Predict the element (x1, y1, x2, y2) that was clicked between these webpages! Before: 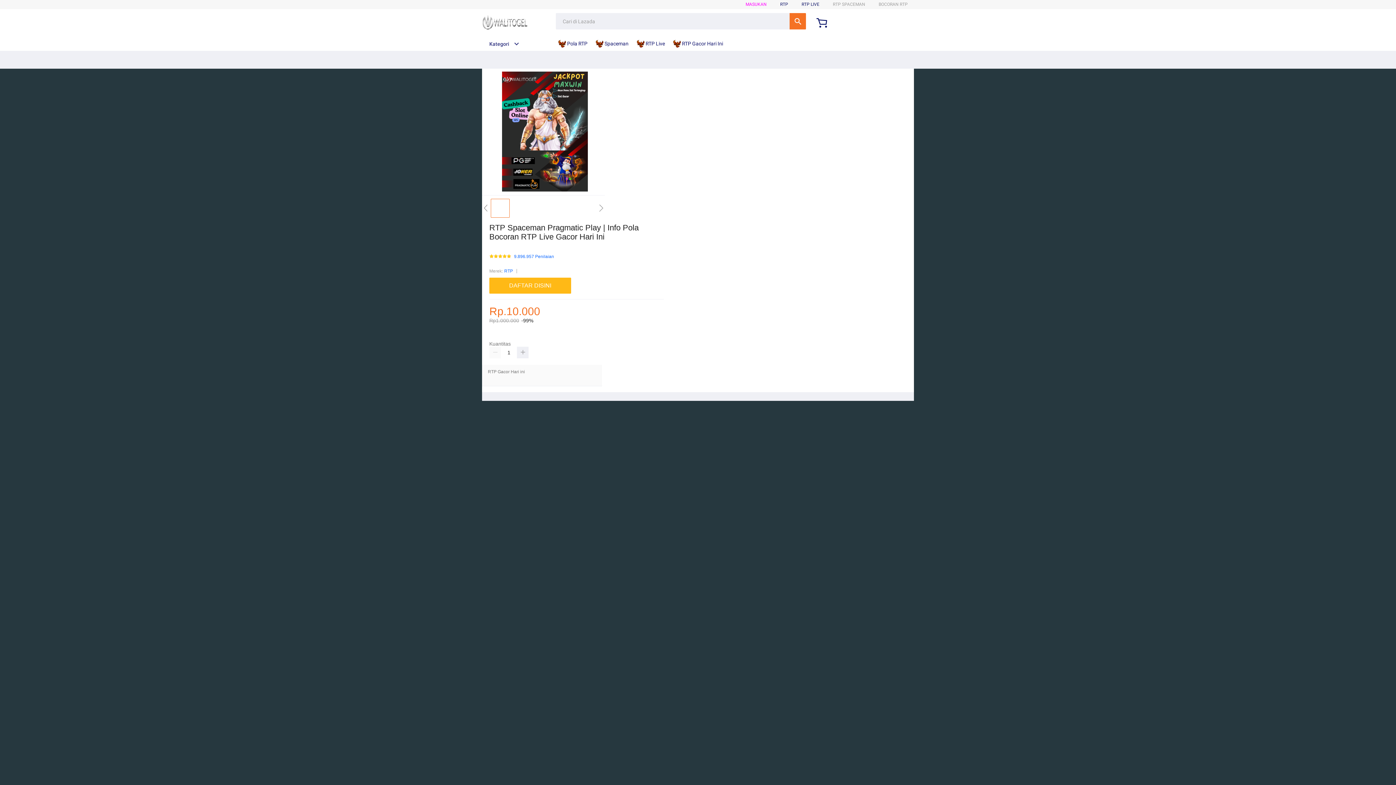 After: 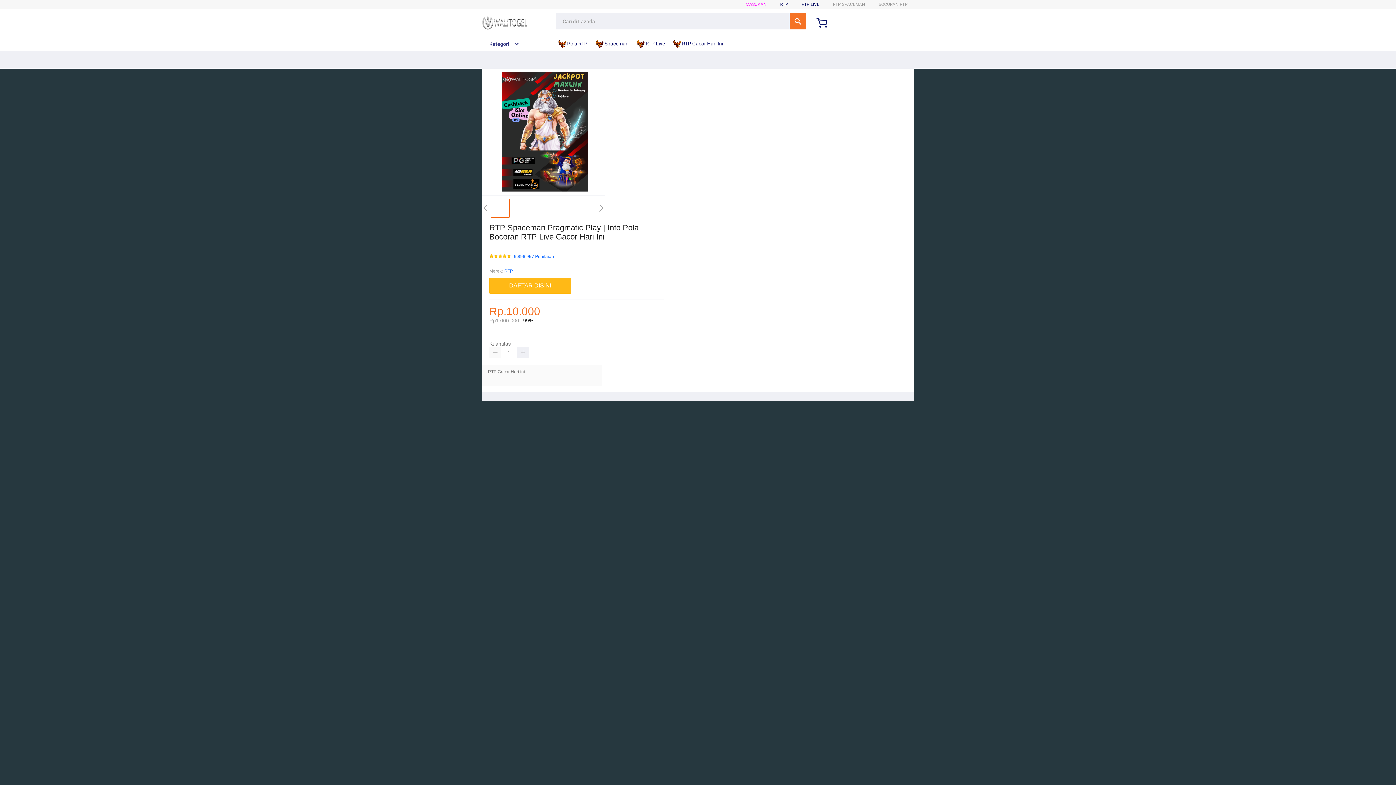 Action: bbox: (489, 347, 501, 358)